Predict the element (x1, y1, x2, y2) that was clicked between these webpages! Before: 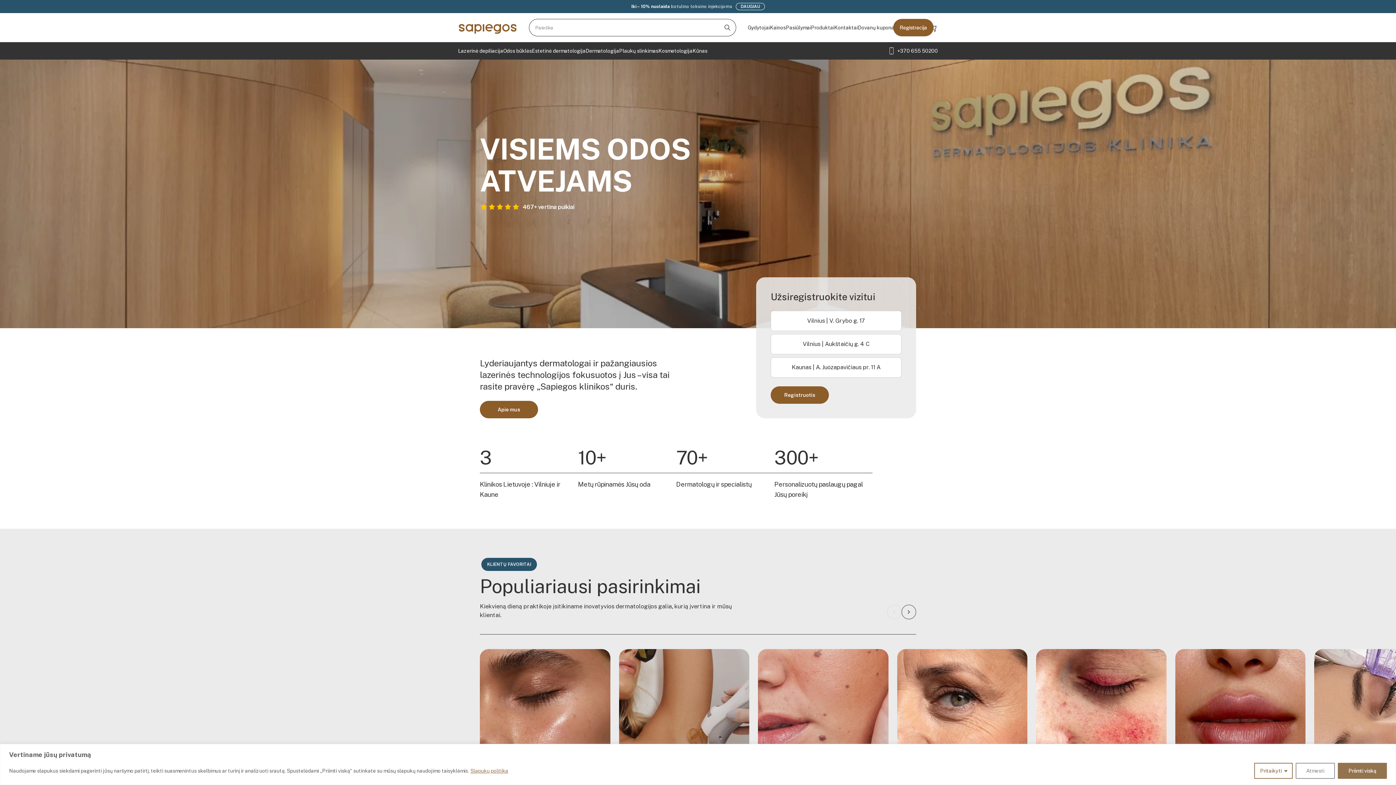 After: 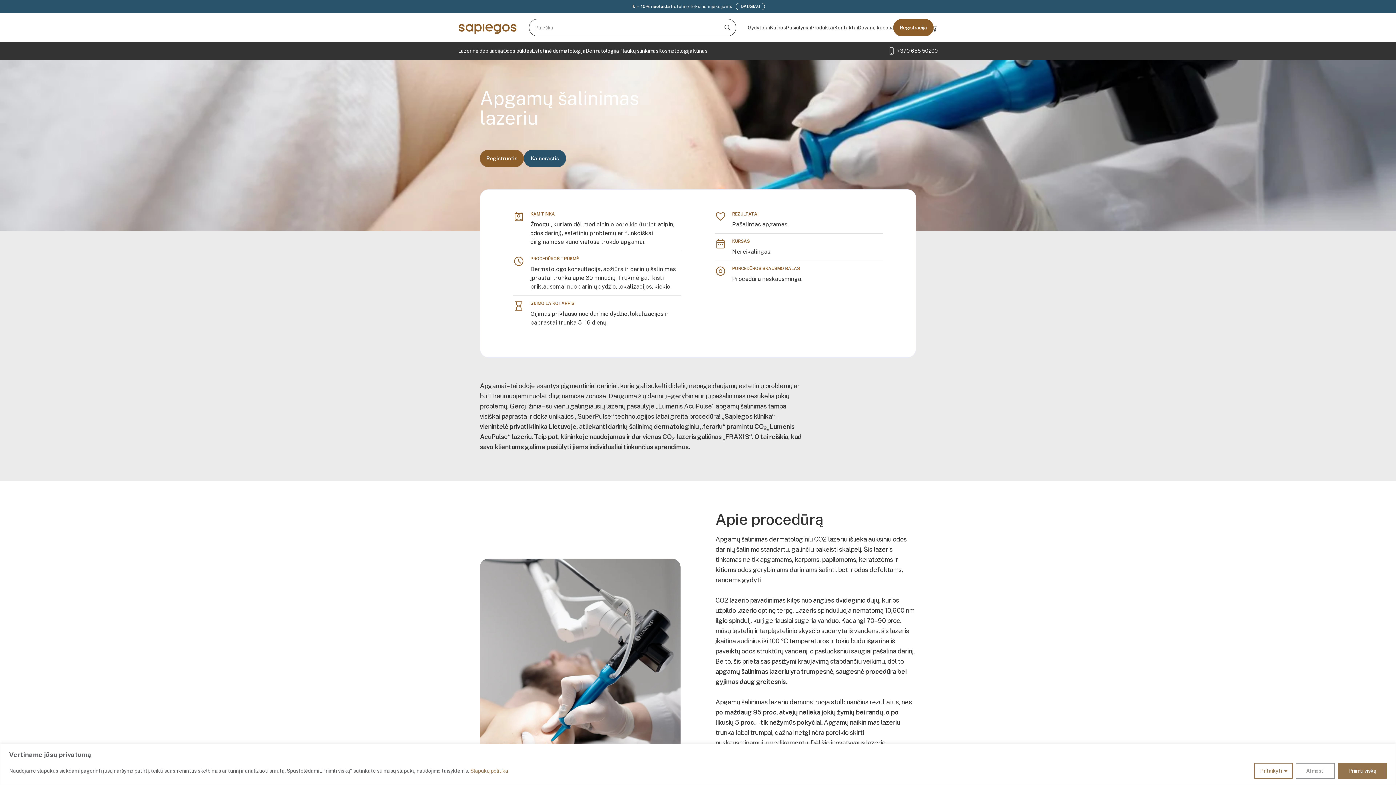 Action: label: Apgamų šalinimas lazeriu bbox: (758, 649, 888, 809)